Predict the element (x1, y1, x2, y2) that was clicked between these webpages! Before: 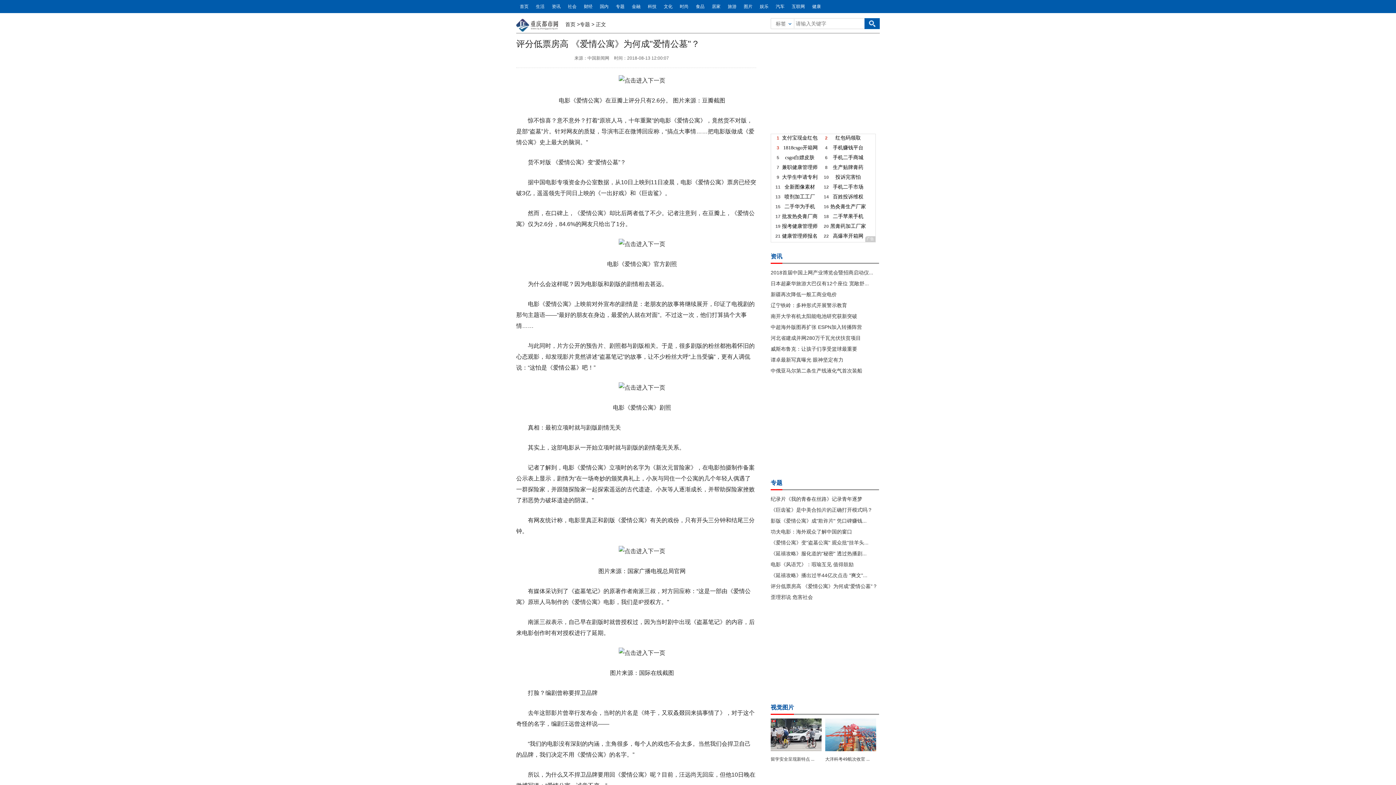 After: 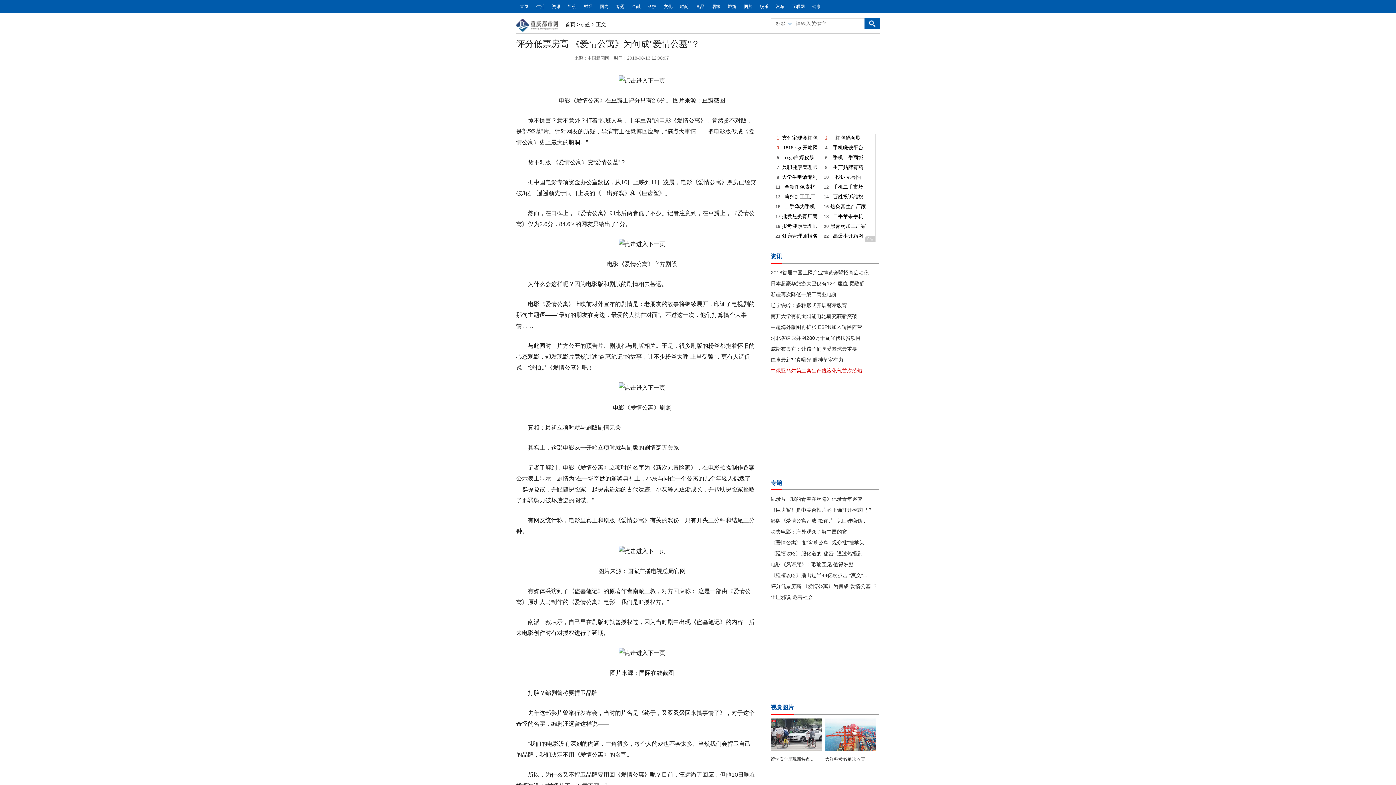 Action: bbox: (770, 368, 862, 373) label: 中俄亚马尔第二条生产线液化气首次装船